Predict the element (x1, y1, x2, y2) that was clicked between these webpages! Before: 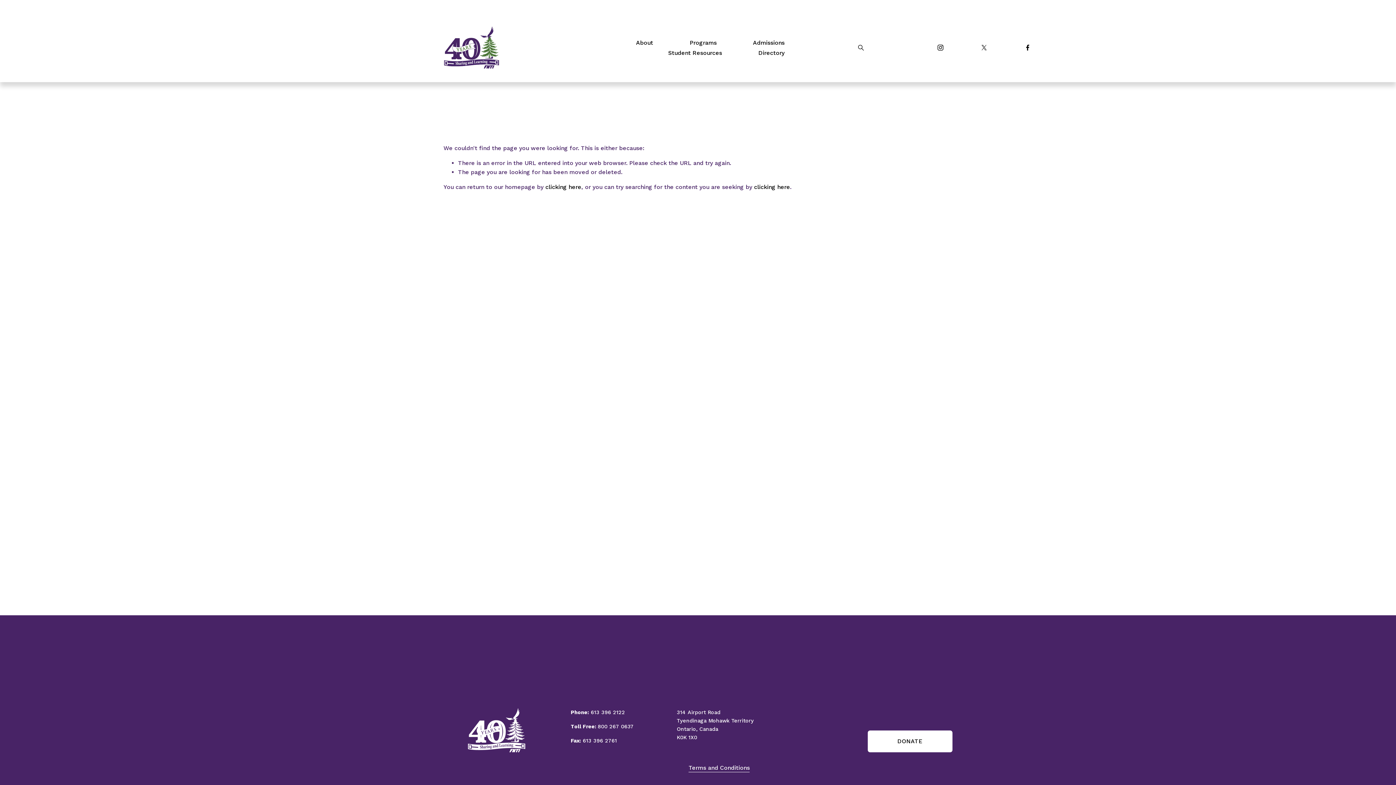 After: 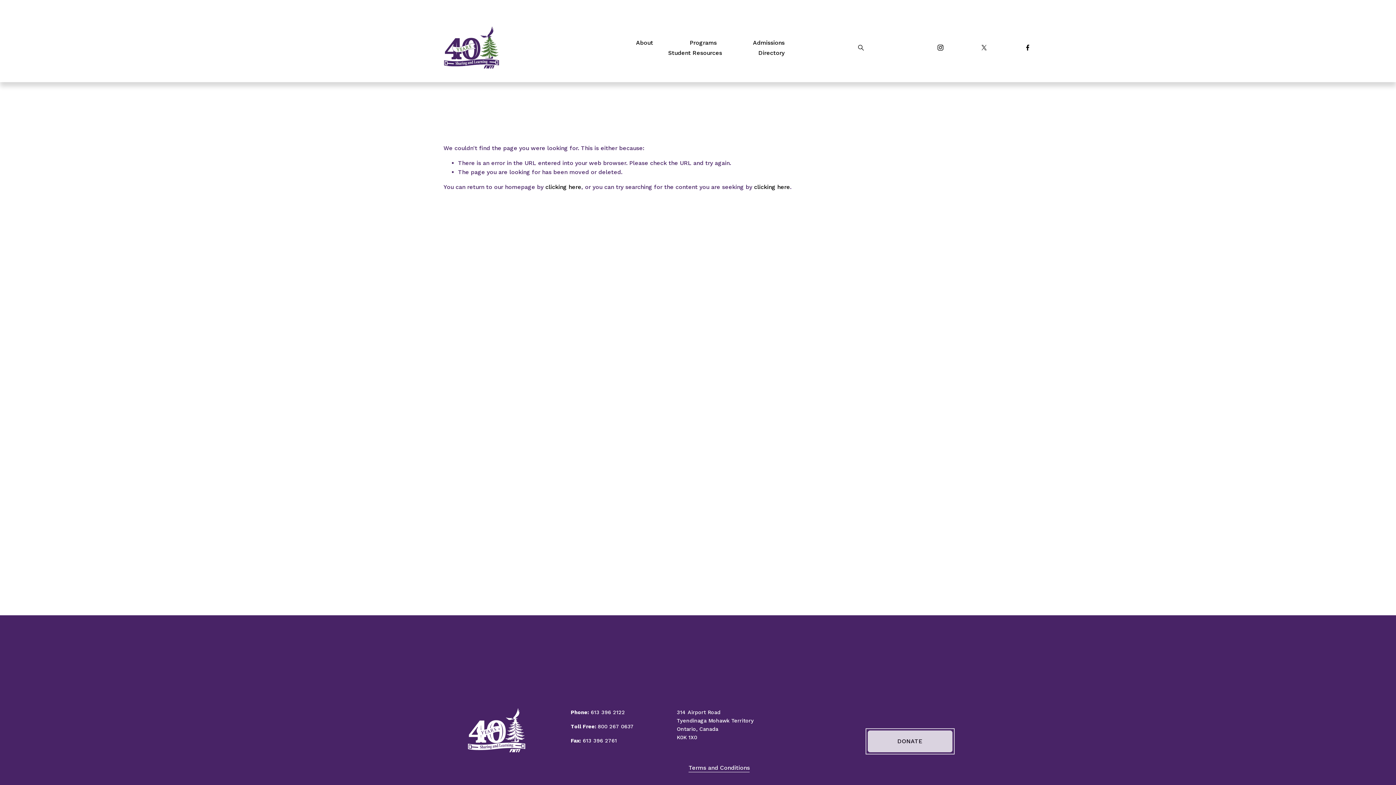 Action: bbox: (867, 730, 952, 752) label: DONATE